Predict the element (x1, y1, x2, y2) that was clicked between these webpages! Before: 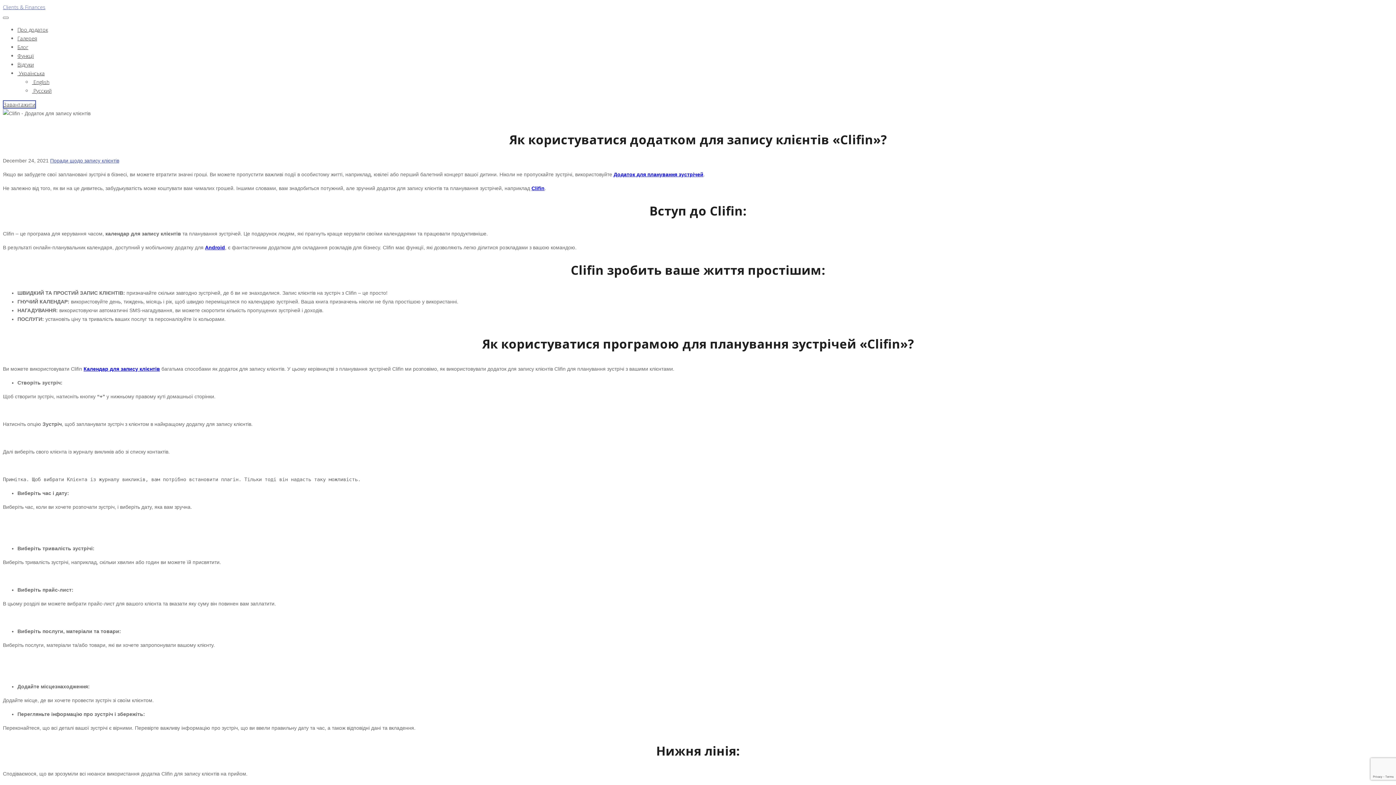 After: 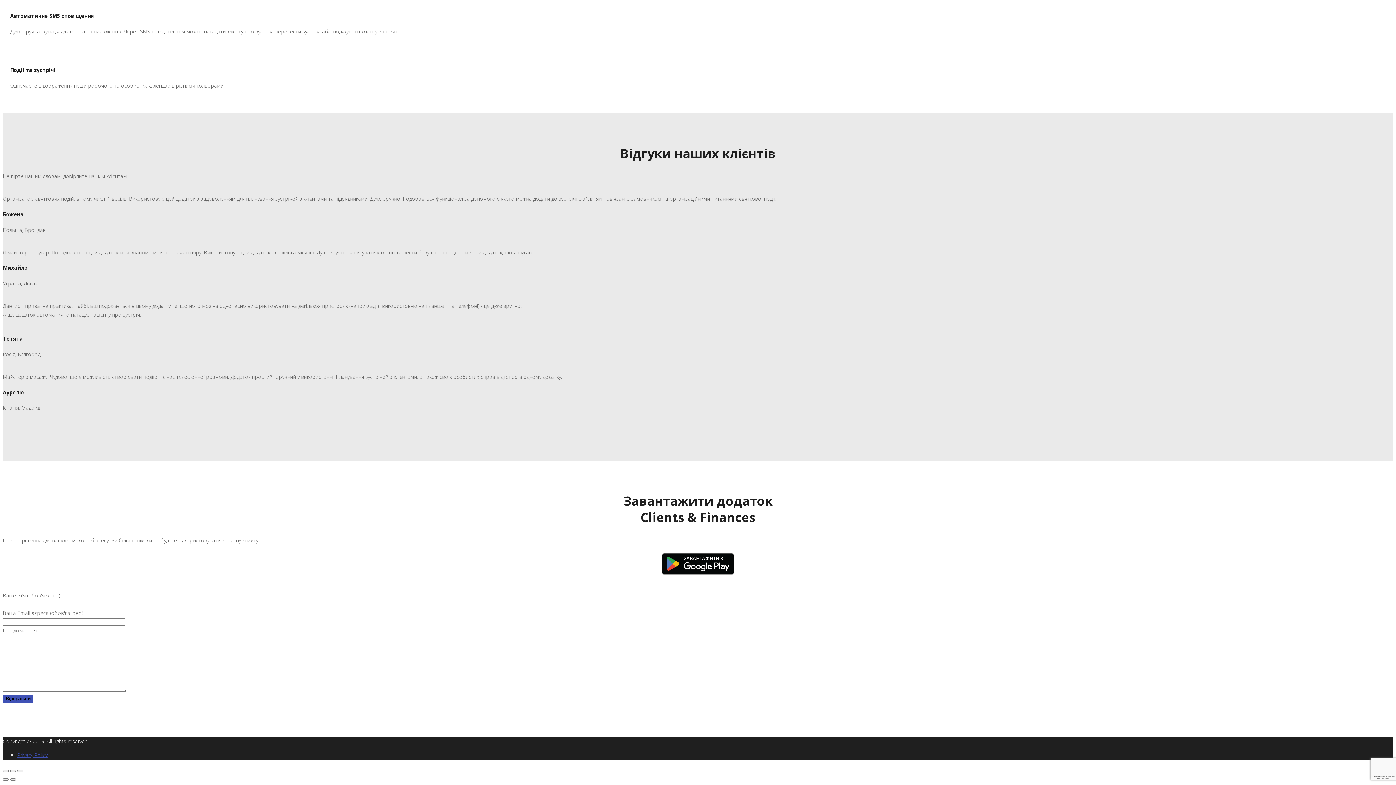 Action: label: Завантажити bbox: (2, 100, 36, 108)